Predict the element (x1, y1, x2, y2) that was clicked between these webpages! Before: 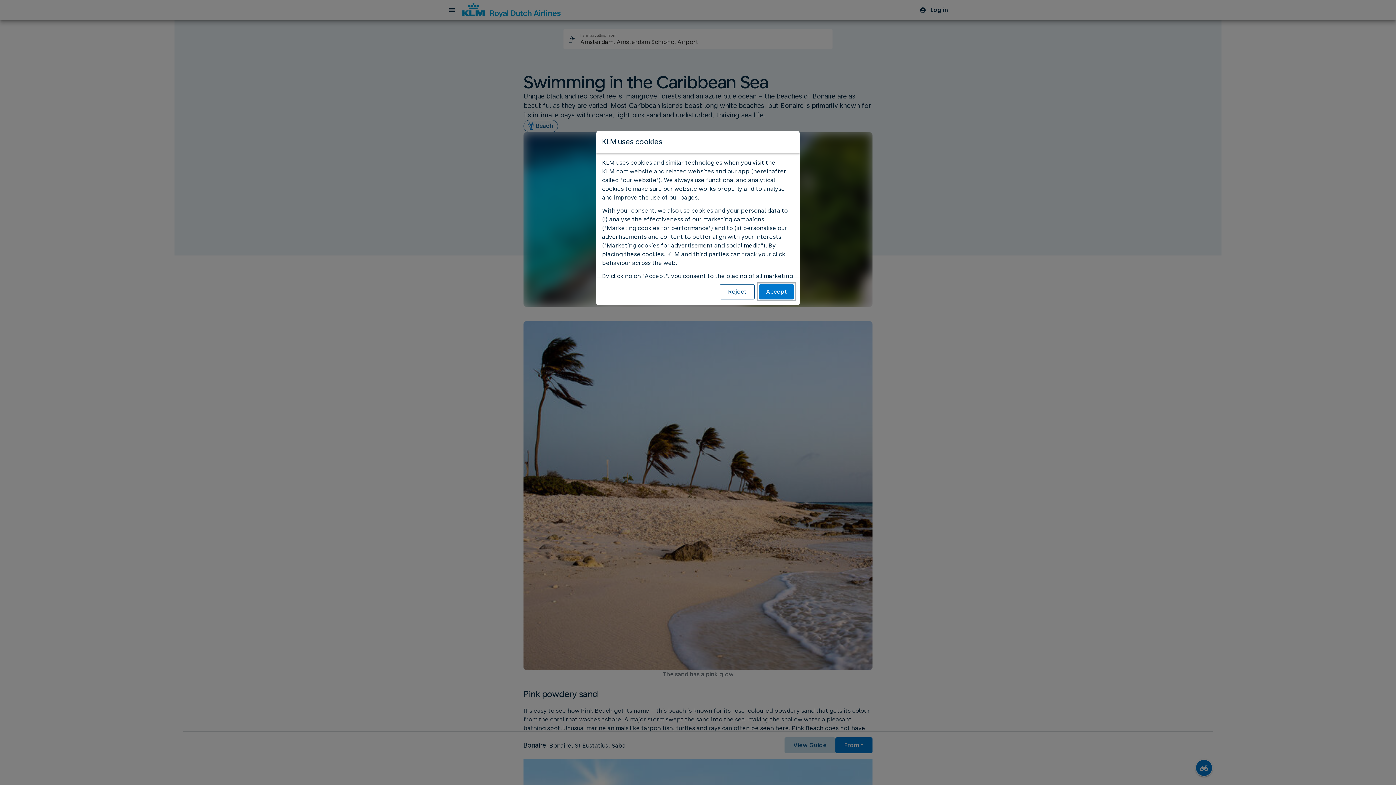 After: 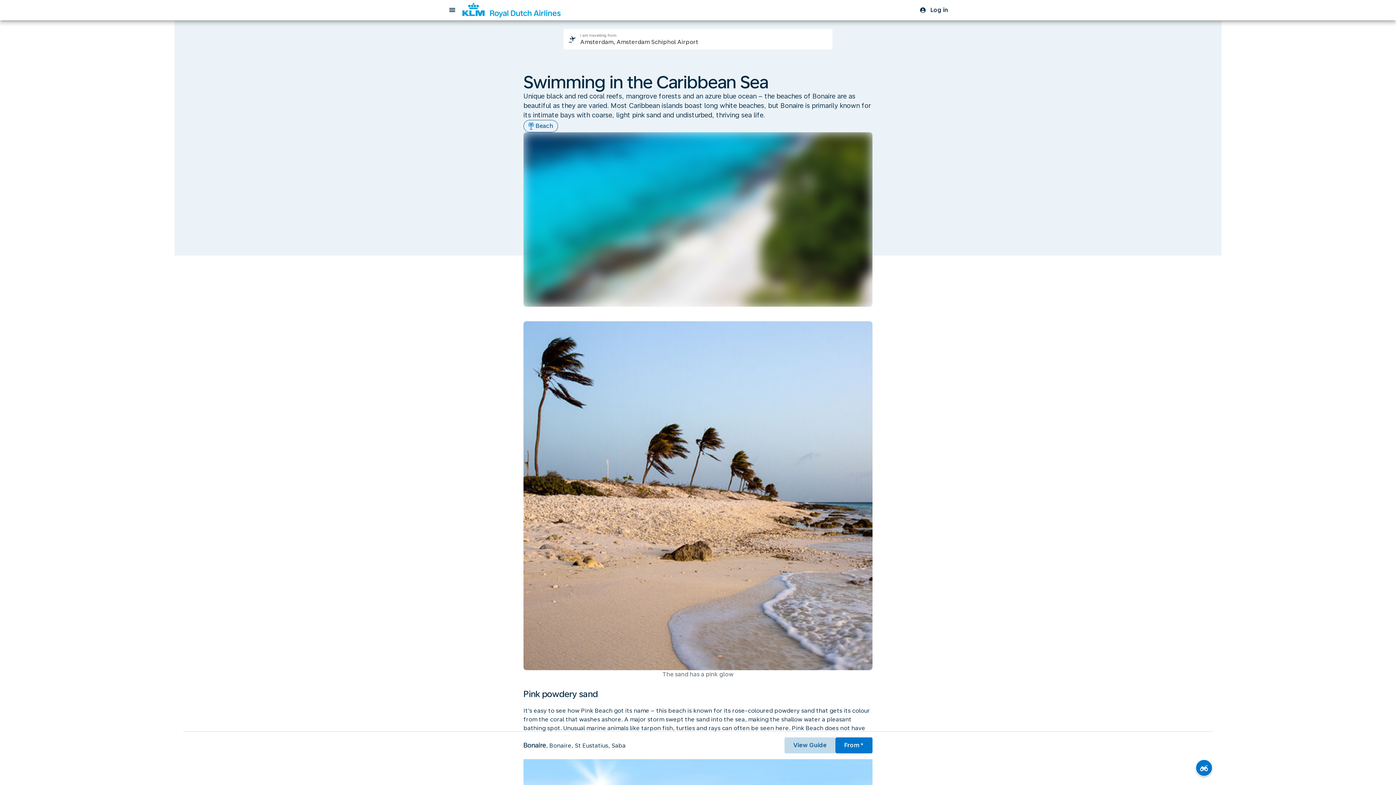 Action: bbox: (759, 284, 794, 299) label: Accept